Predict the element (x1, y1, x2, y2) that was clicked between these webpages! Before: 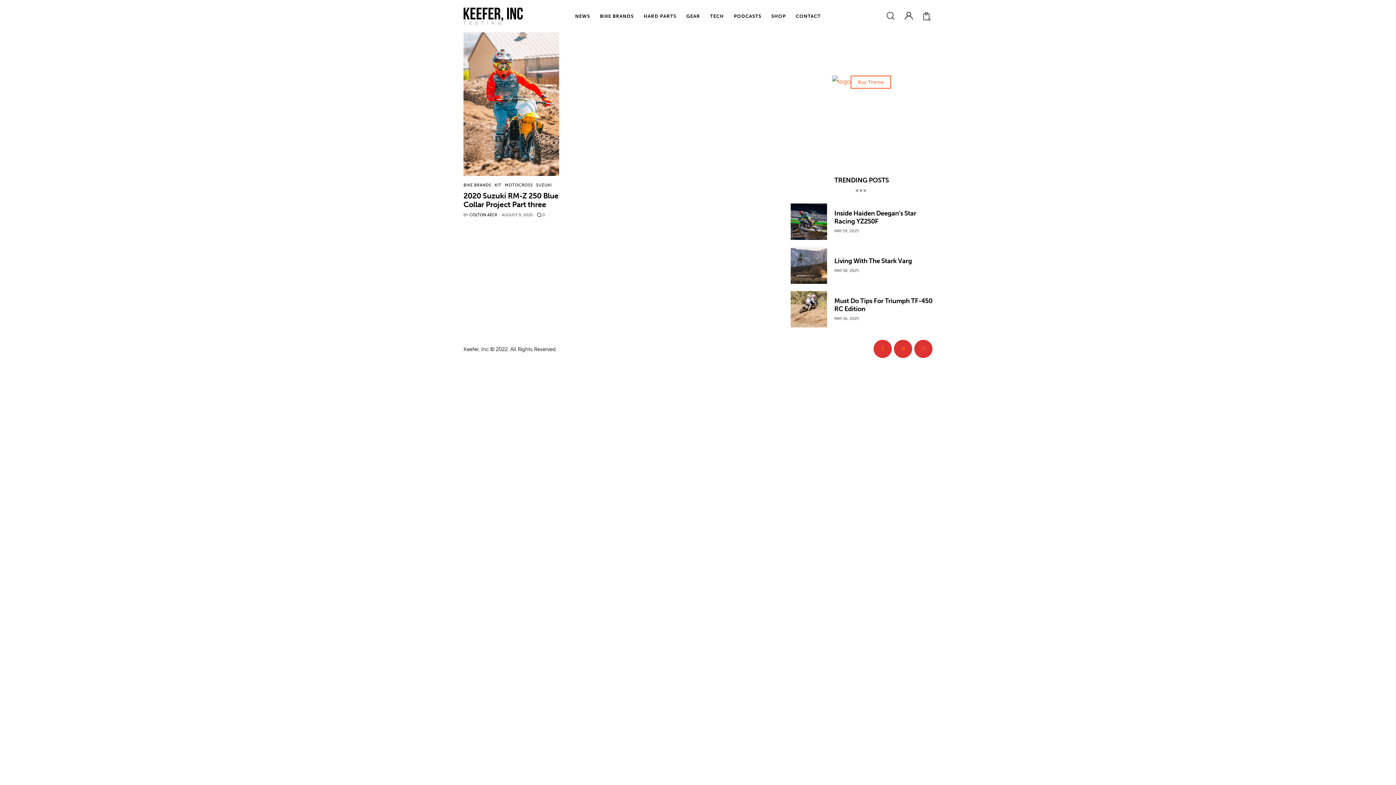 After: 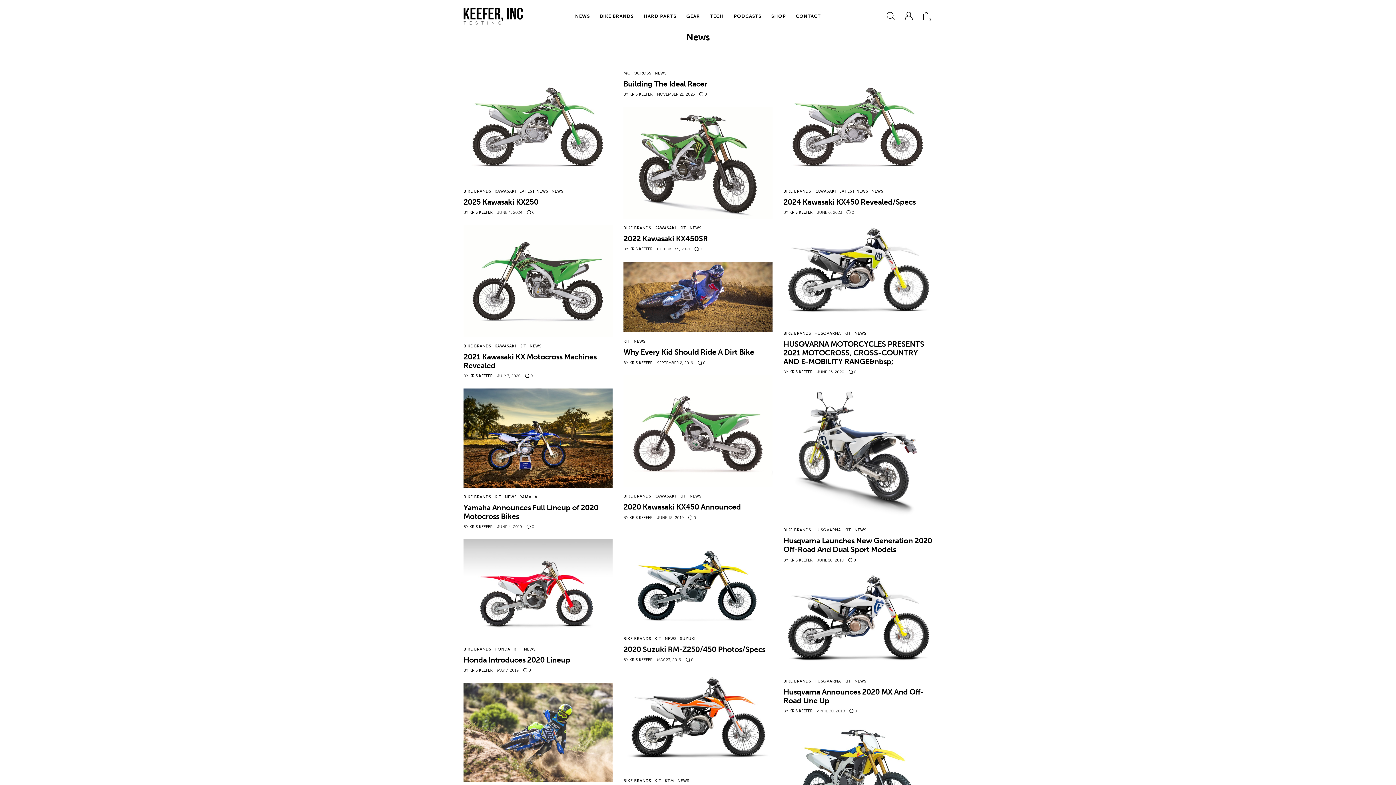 Action: bbox: (570, 7, 595, 24) label: NEWS